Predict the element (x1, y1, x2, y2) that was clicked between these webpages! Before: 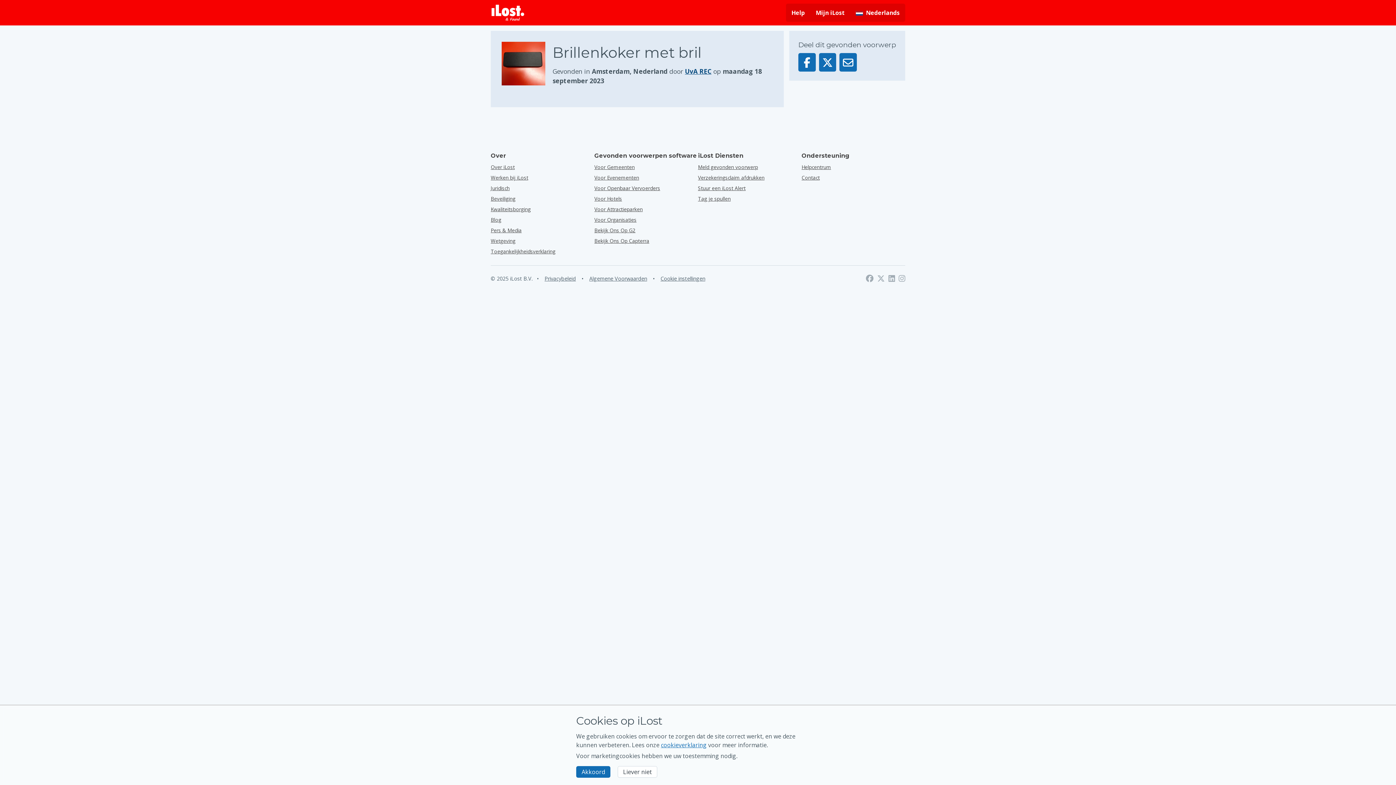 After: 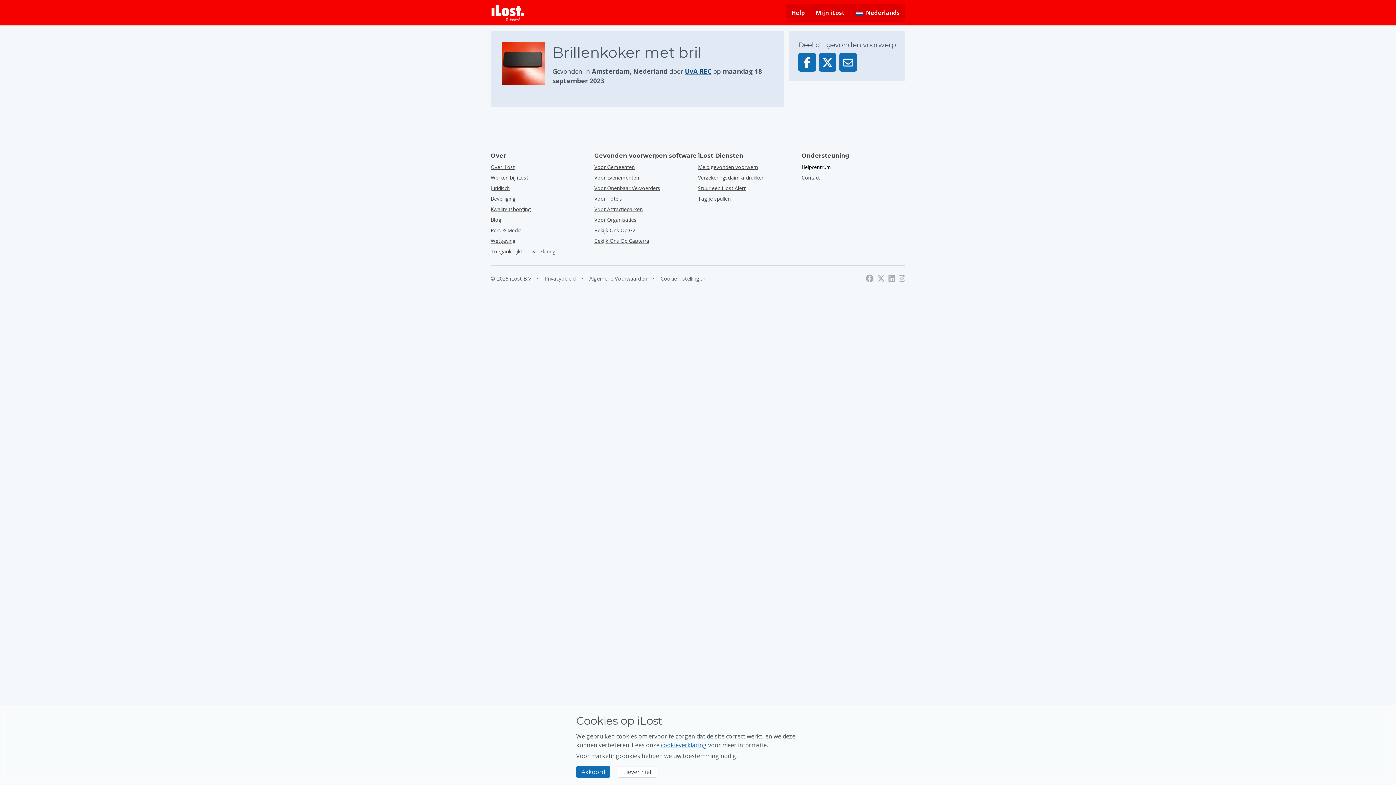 Action: label: Helpcentrum bbox: (801, 163, 831, 170)